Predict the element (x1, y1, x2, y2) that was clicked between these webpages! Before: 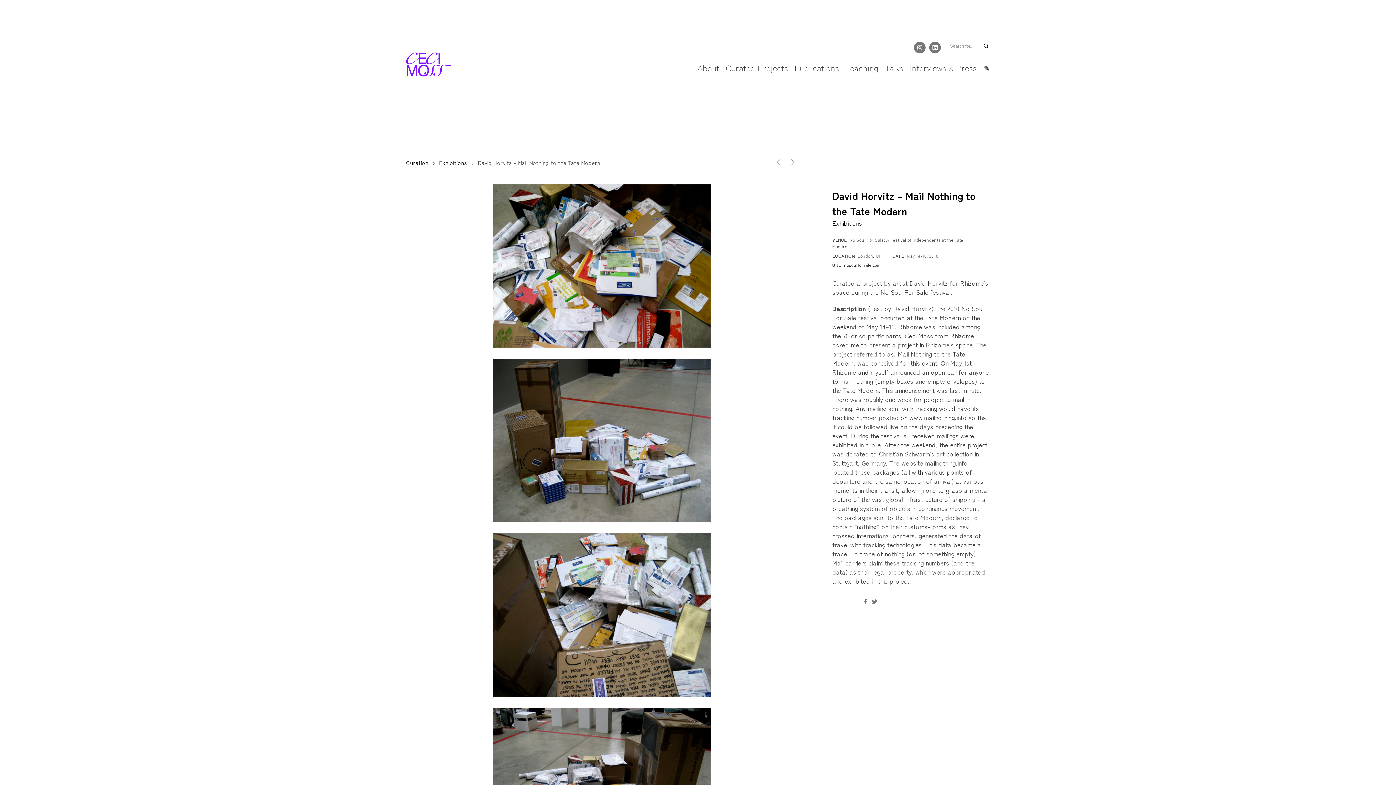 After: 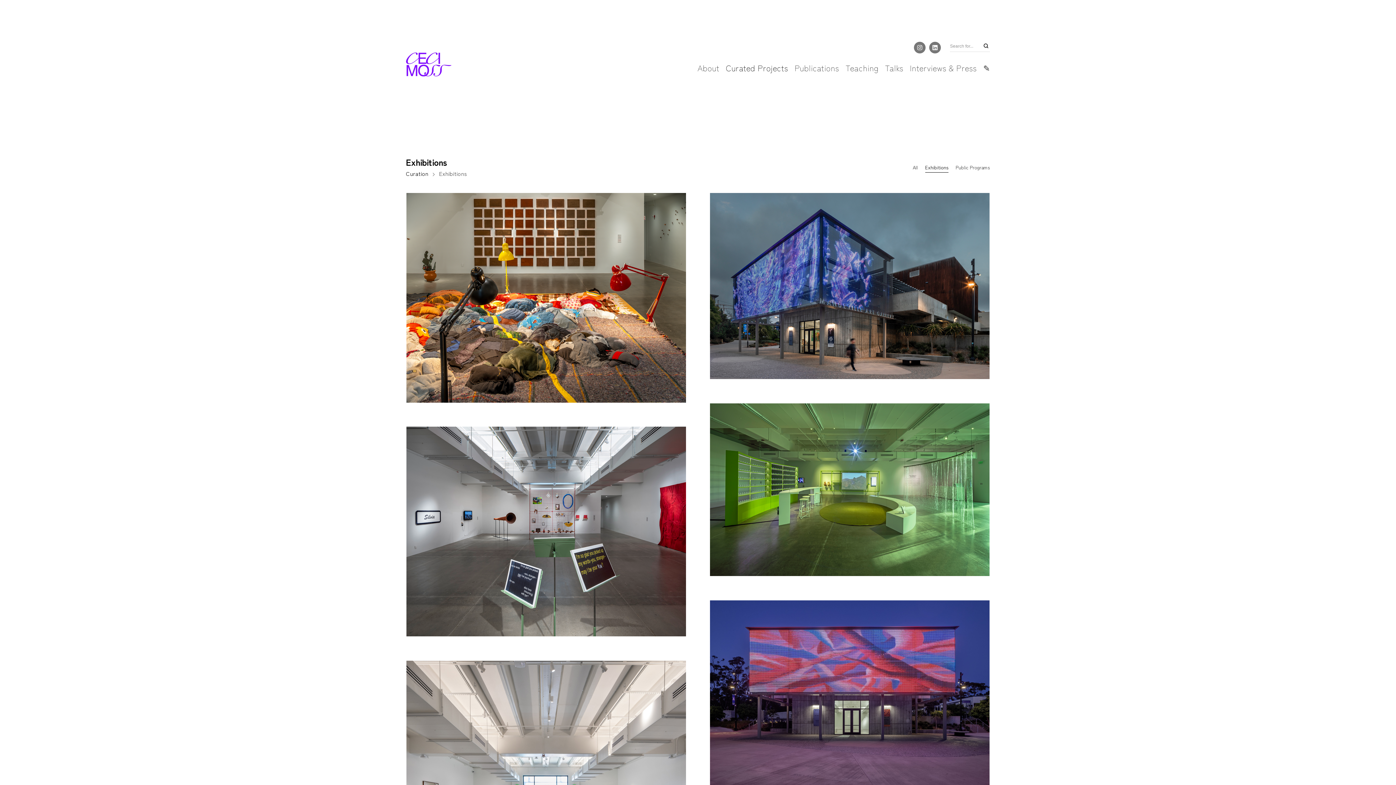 Action: label: Exhibitions bbox: (832, 218, 862, 227)